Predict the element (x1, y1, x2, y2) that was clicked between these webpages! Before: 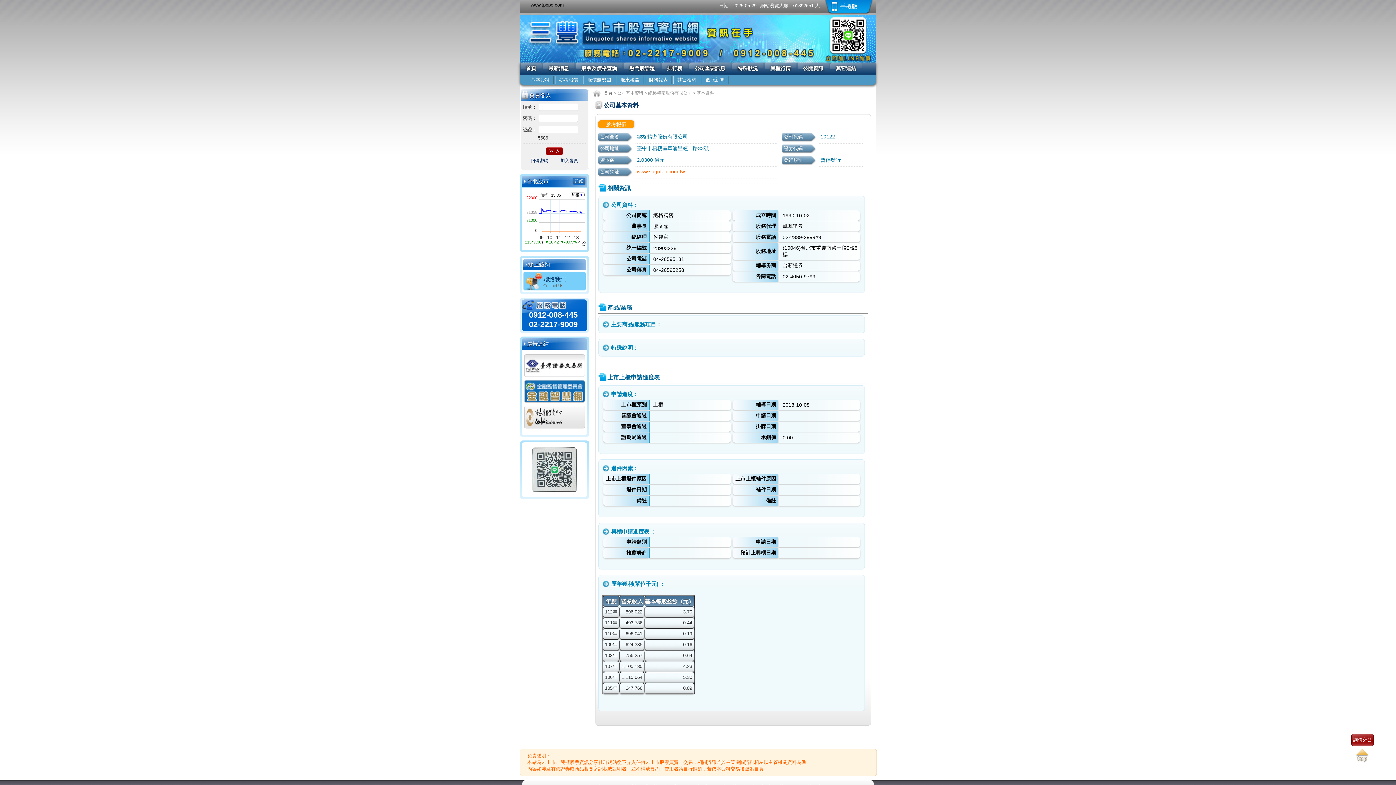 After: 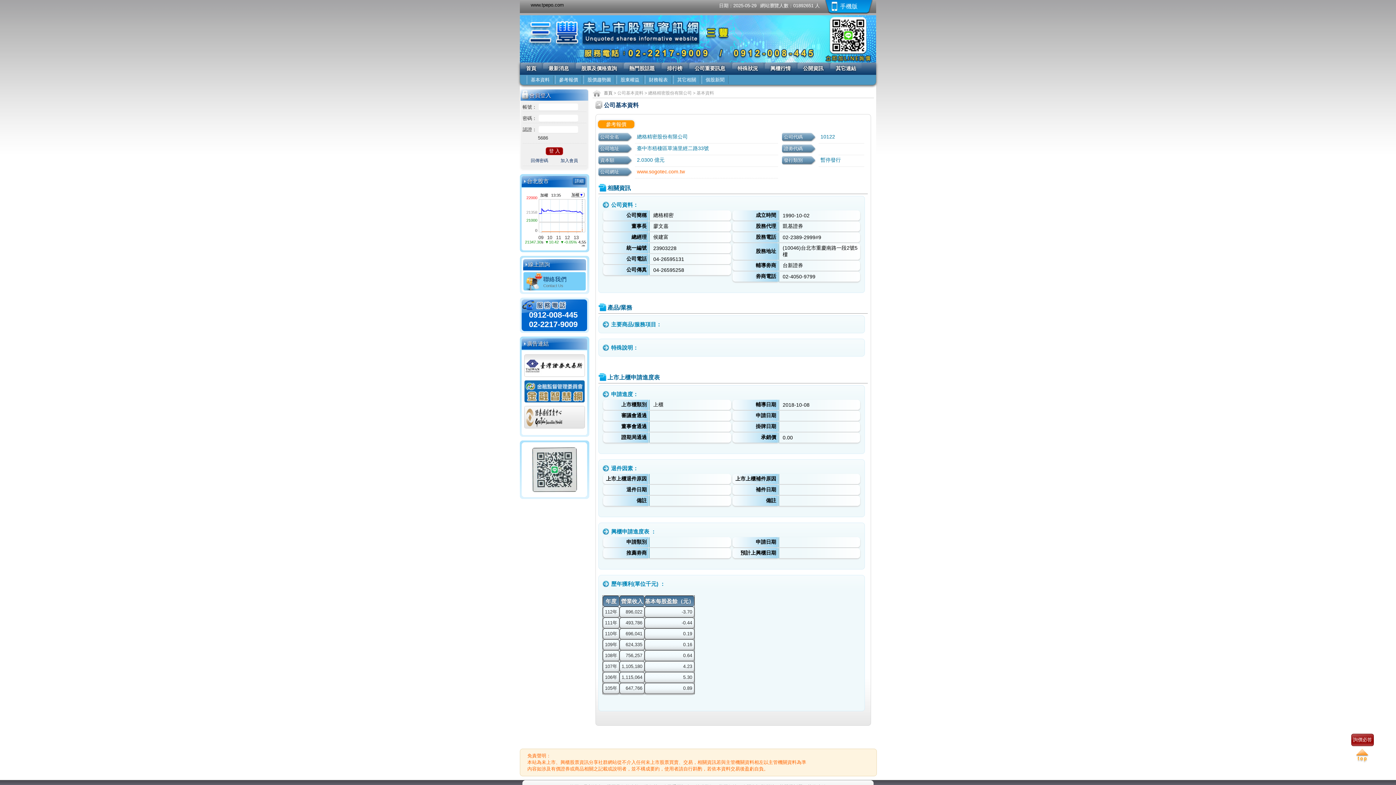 Action: bbox: (1350, 759, 1374, 764)